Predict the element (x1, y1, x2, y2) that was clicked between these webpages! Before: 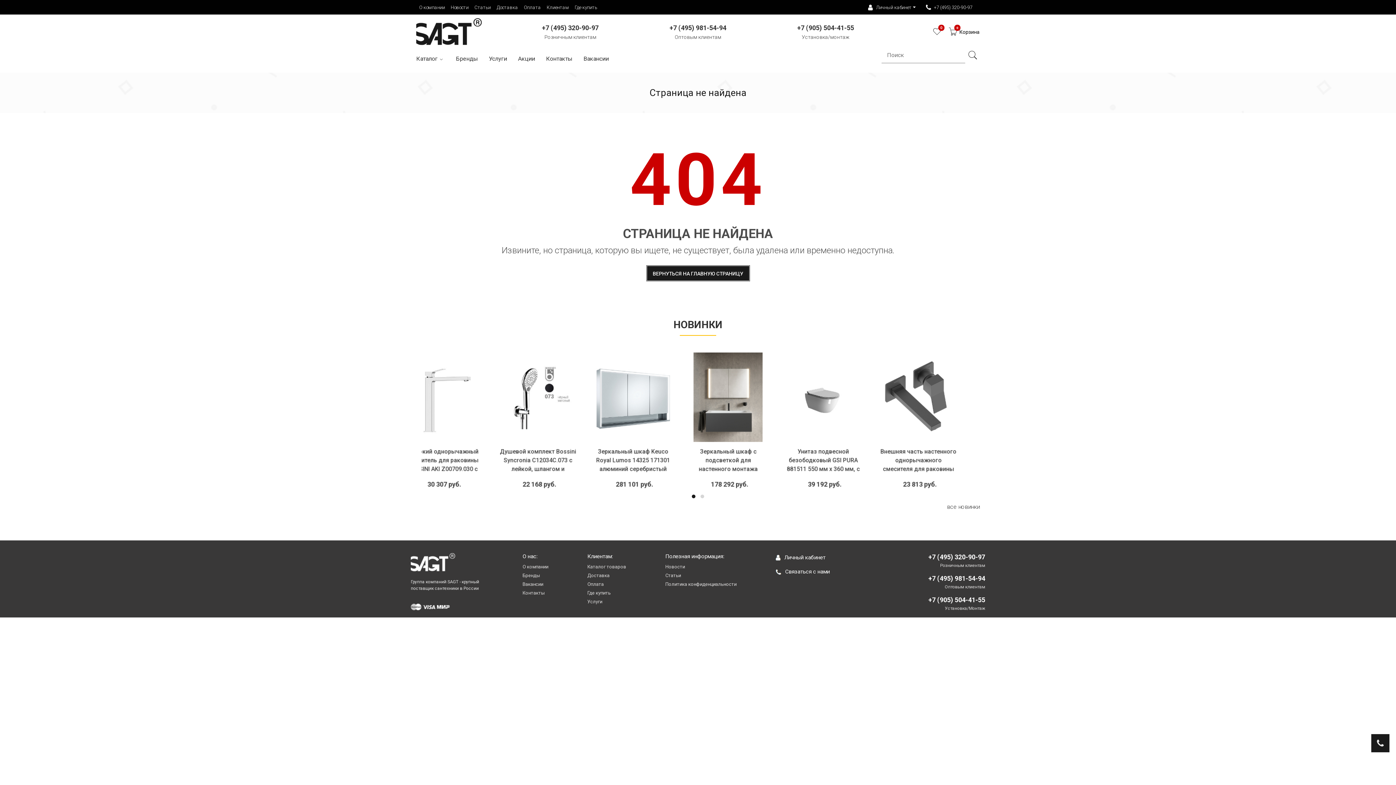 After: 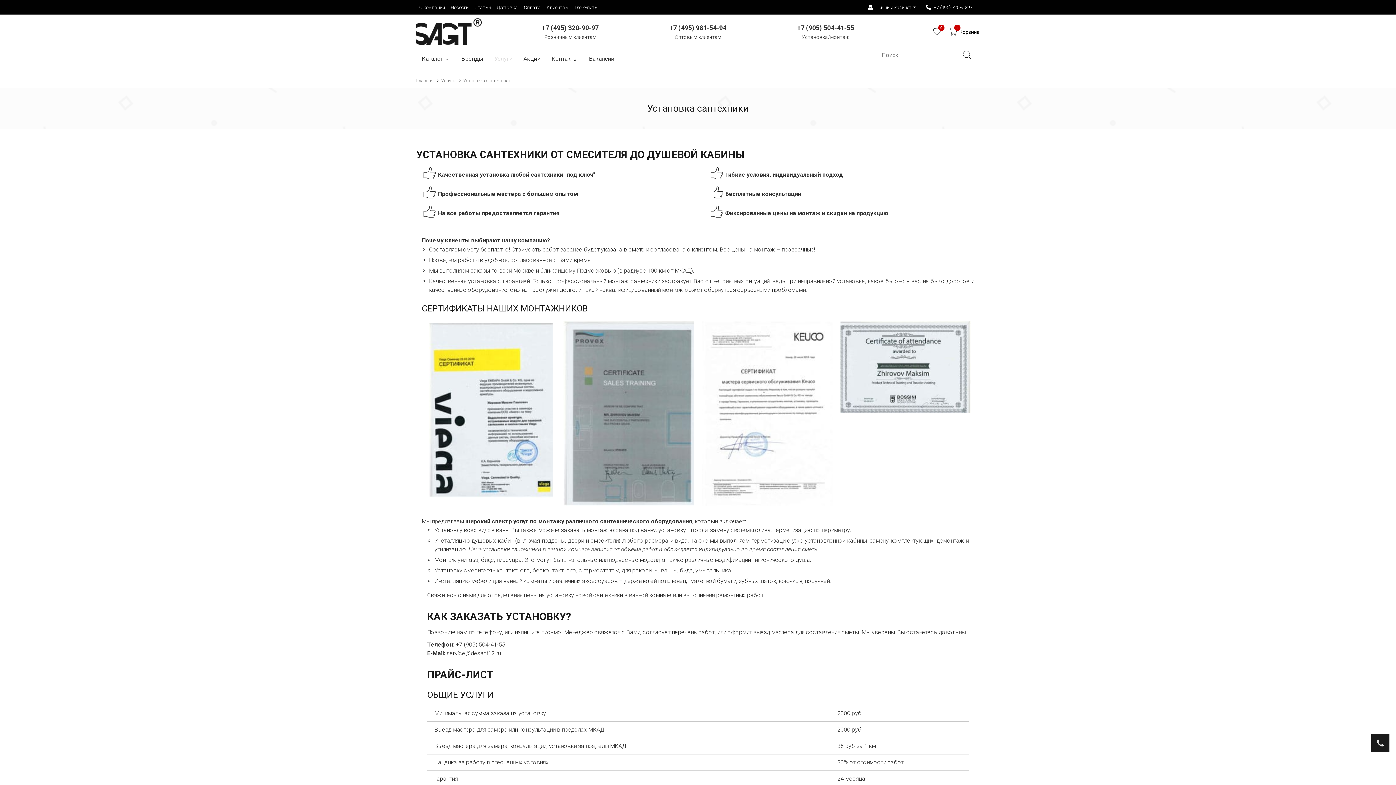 Action: bbox: (489, 54, 507, 72) label: Услуги